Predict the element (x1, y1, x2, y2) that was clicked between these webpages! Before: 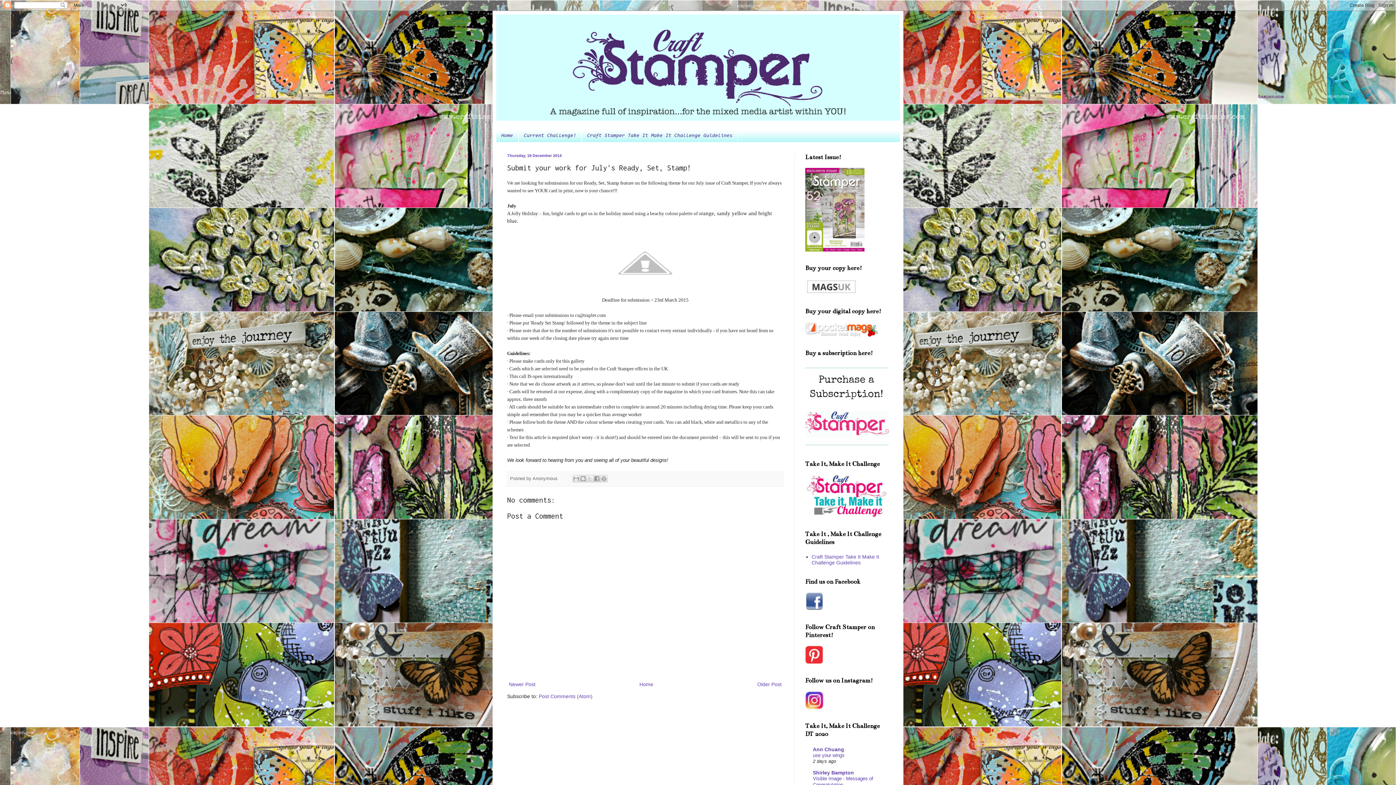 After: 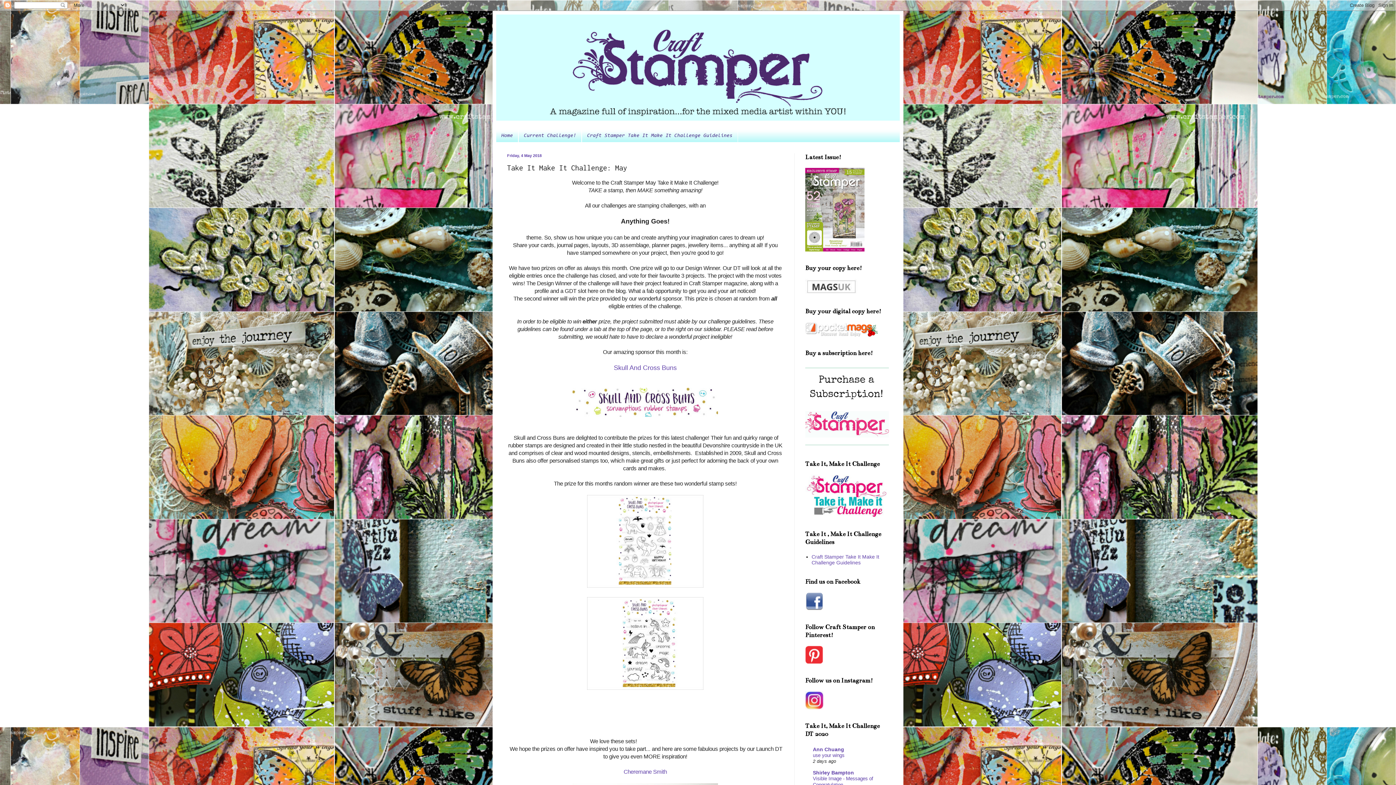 Action: bbox: (805, 513, 889, 518)